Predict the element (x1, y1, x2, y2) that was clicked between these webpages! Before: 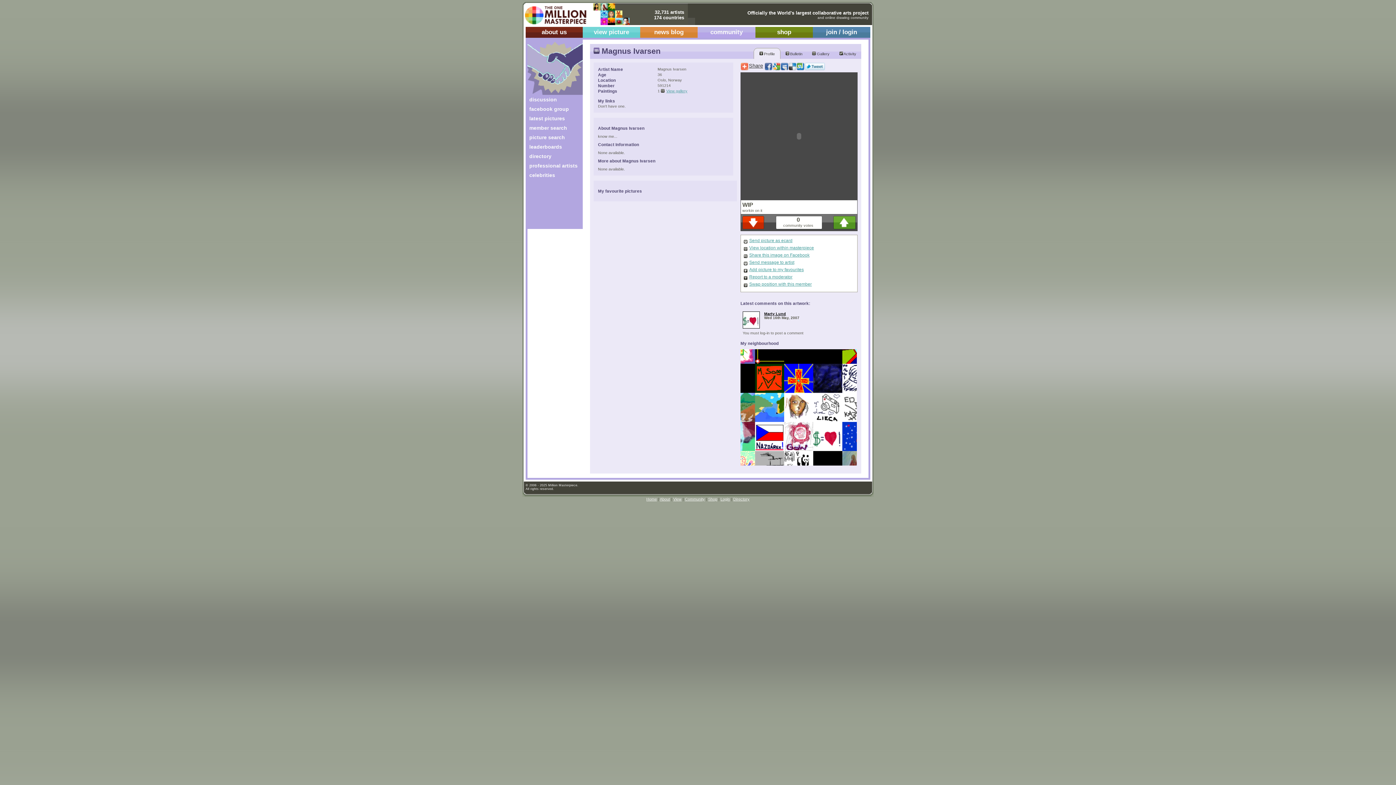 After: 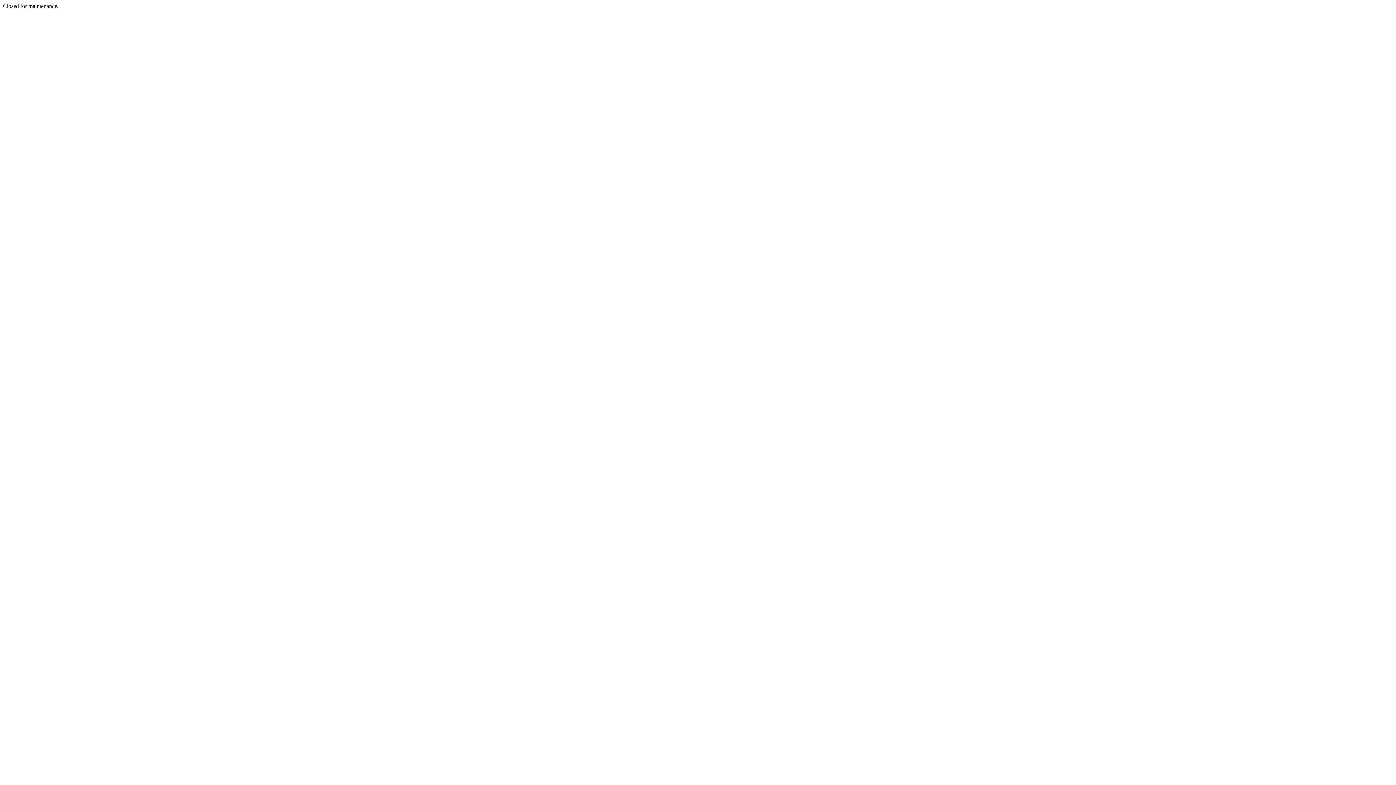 Action: label: Send picture as ecard bbox: (744, 238, 854, 245)